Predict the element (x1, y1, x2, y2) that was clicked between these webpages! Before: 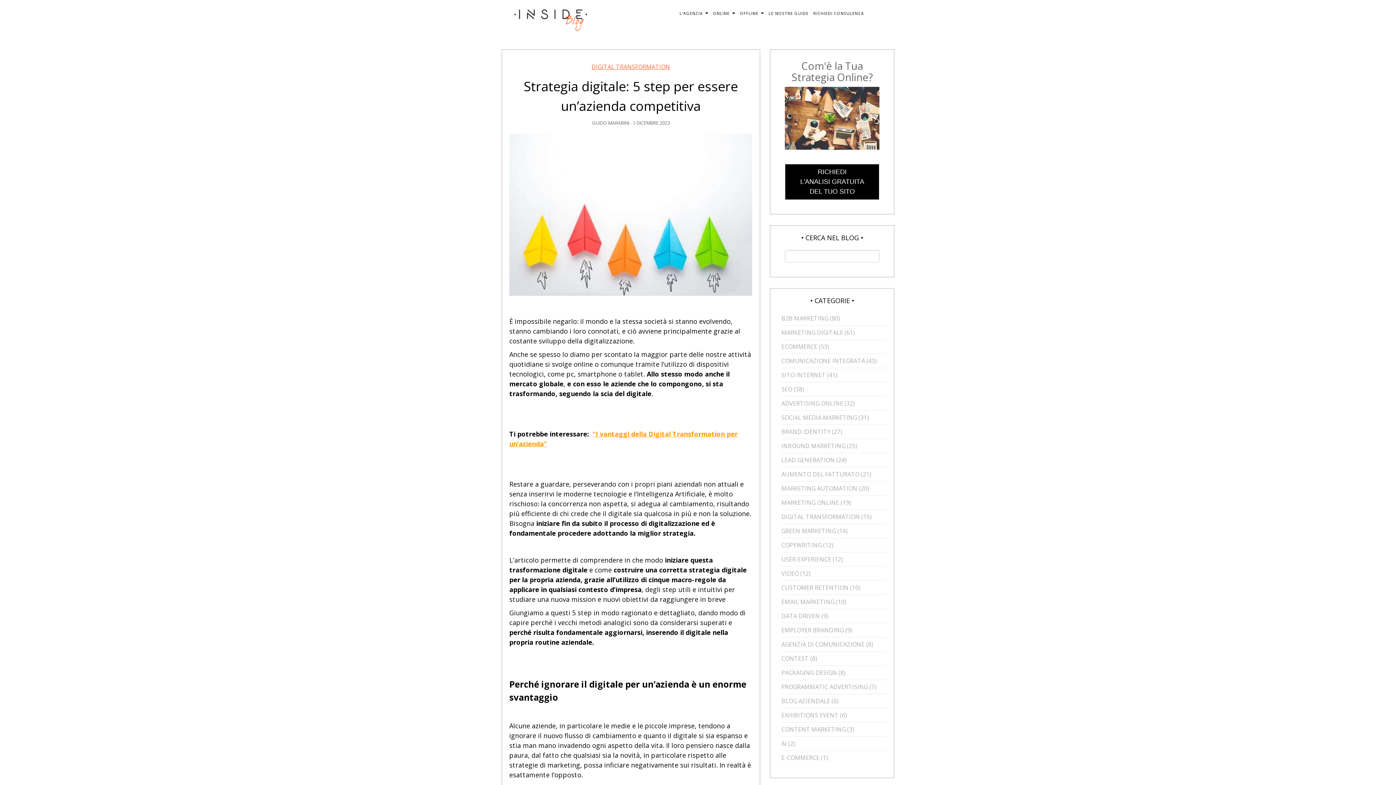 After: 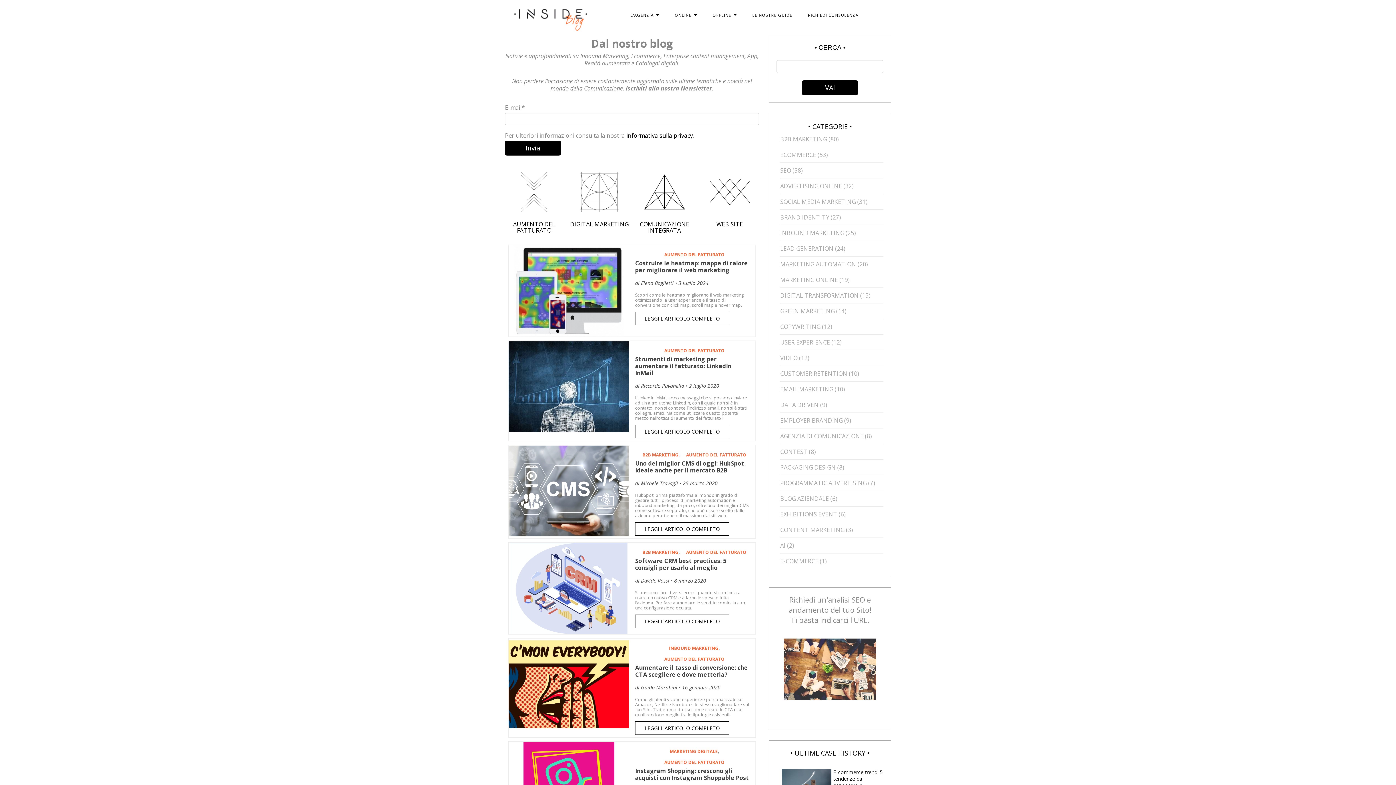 Action: bbox: (781, 467, 886, 481) label: AUMENTO DEL FATTURATO (21)